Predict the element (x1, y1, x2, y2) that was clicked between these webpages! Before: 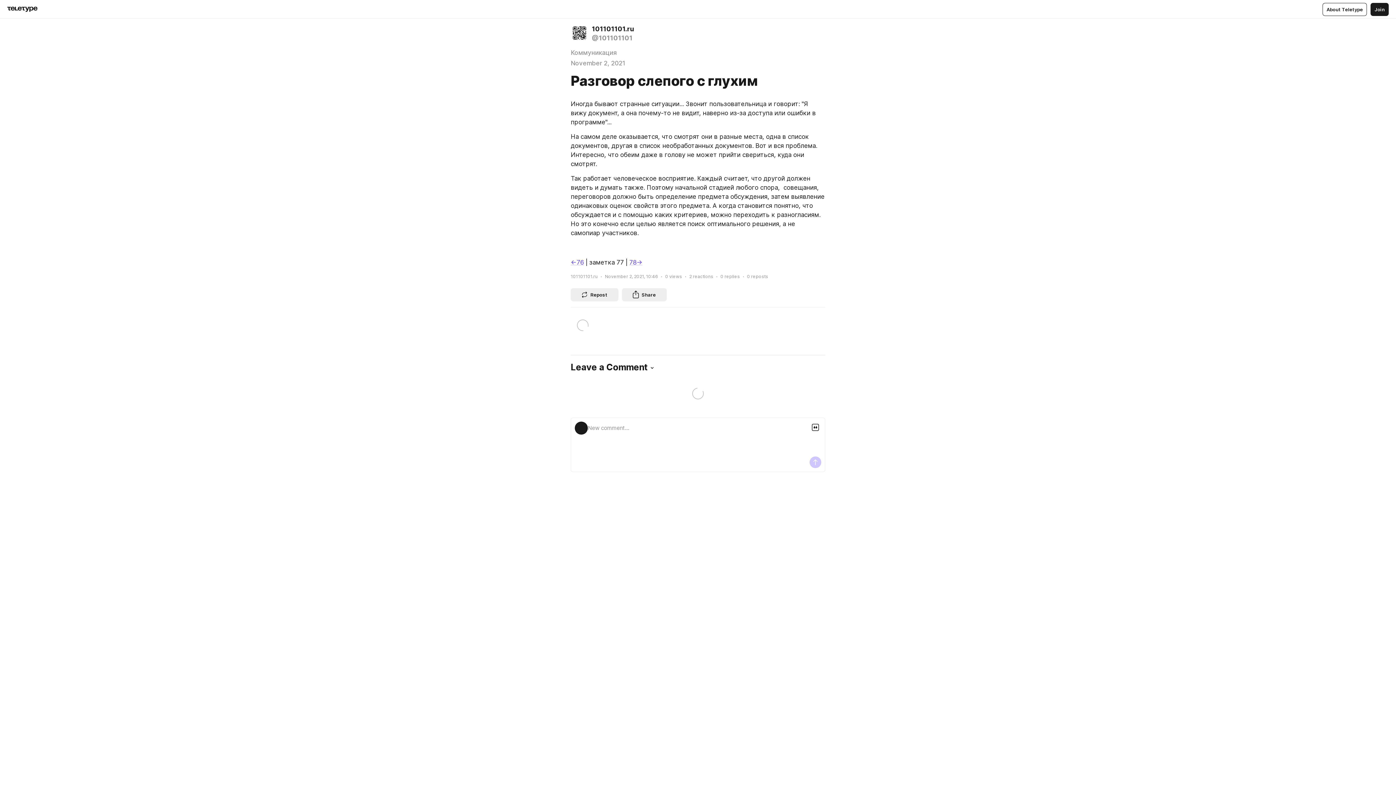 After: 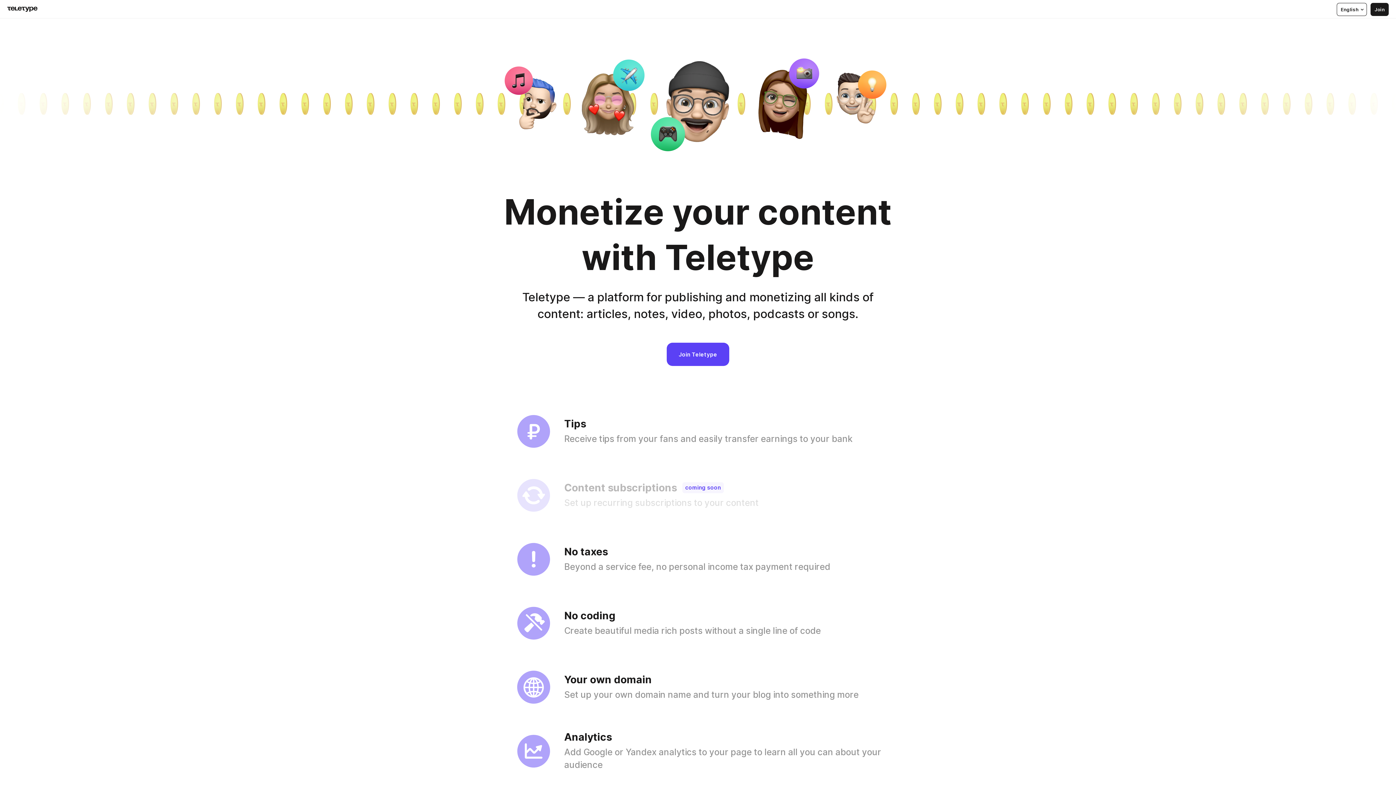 Action: label: About Teletype bbox: (1322, 2, 1367, 15)